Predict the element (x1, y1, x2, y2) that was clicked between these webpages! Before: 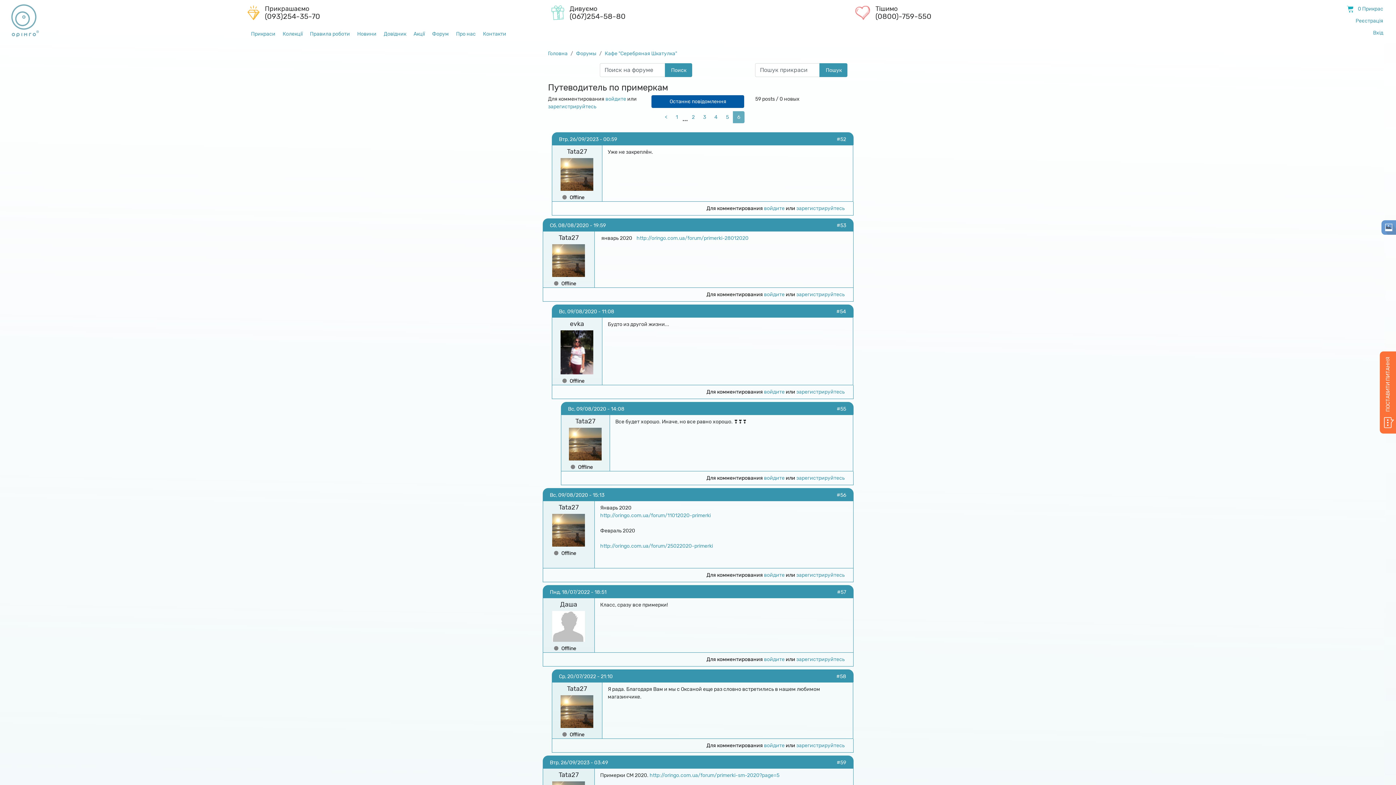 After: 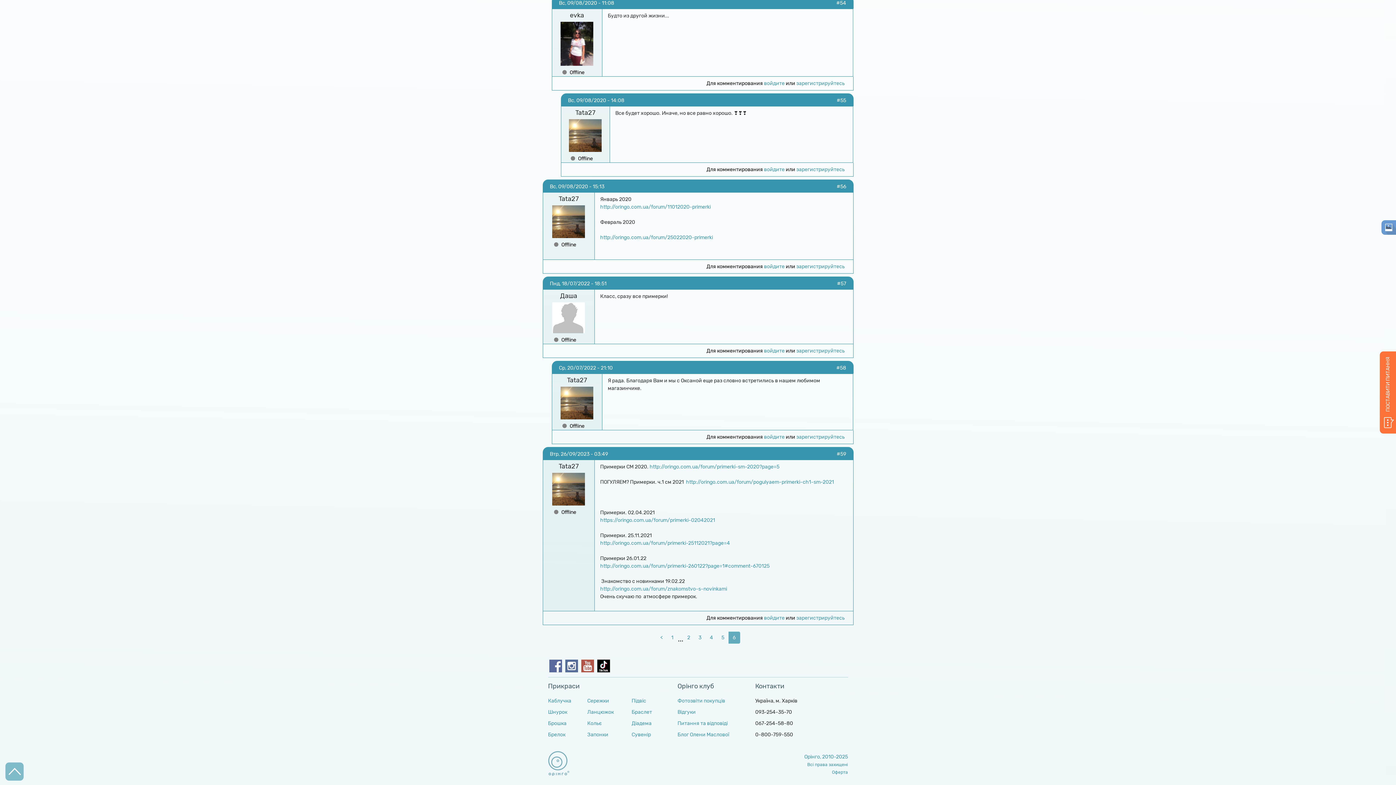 Action: label: #58 bbox: (836, 673, 846, 680)